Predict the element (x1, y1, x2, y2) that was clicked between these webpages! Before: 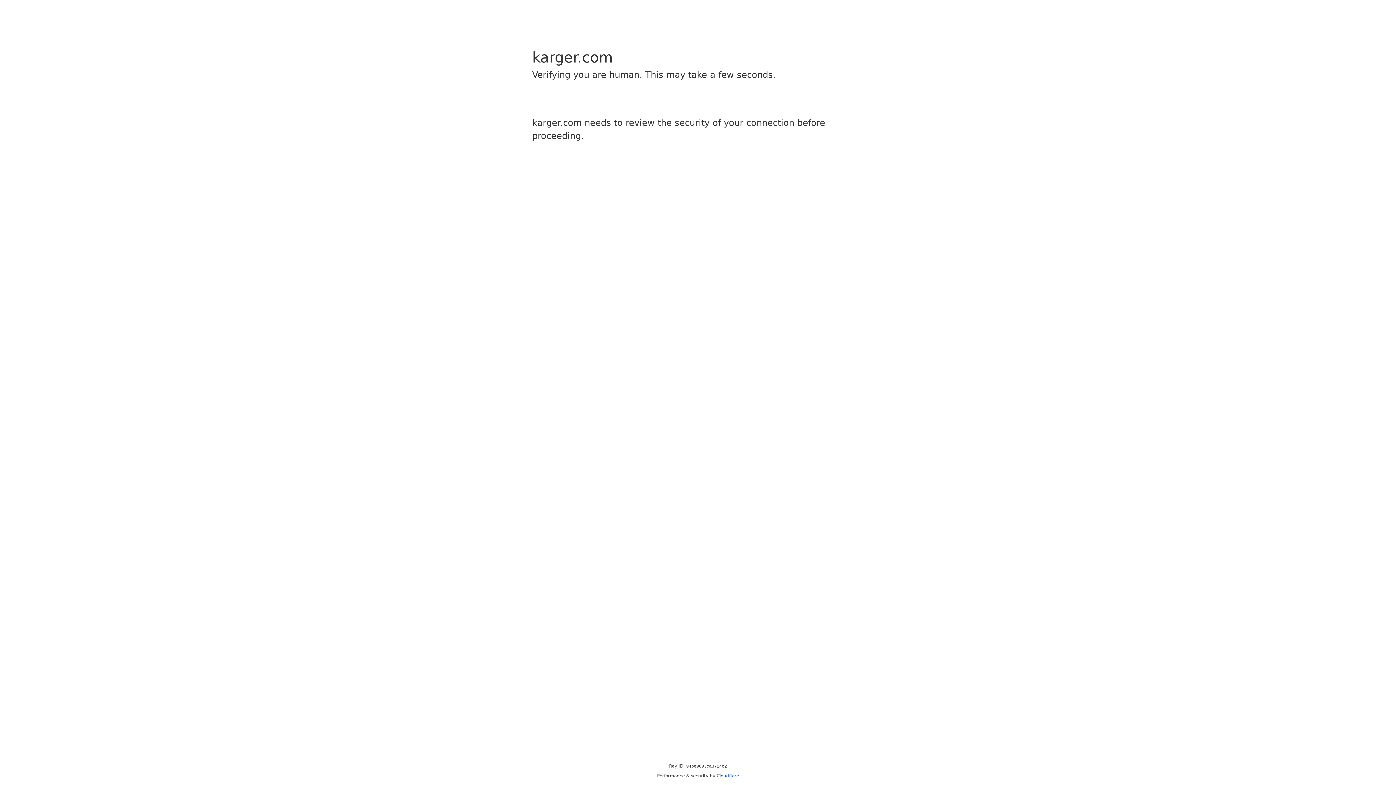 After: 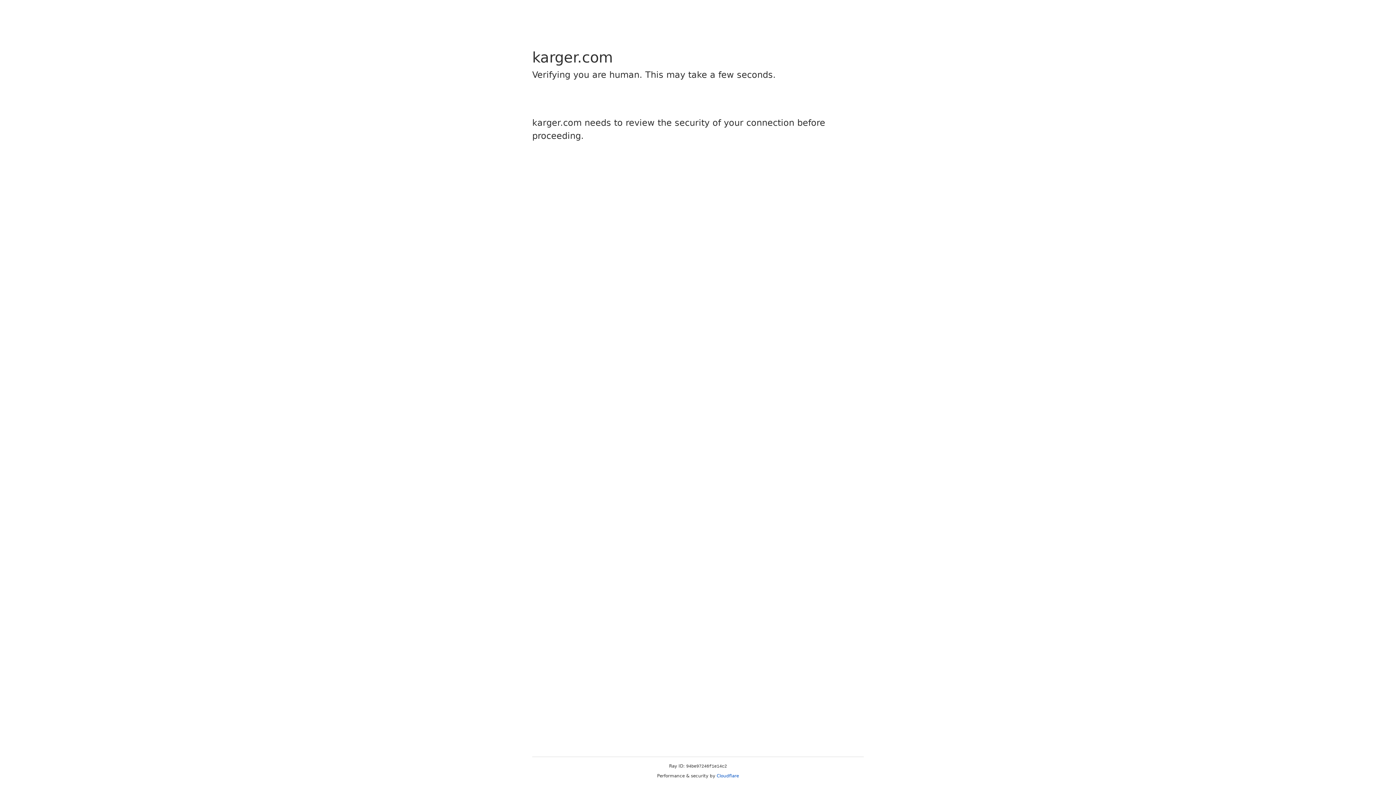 Action: label: Cloudflare bbox: (716, 773, 739, 778)